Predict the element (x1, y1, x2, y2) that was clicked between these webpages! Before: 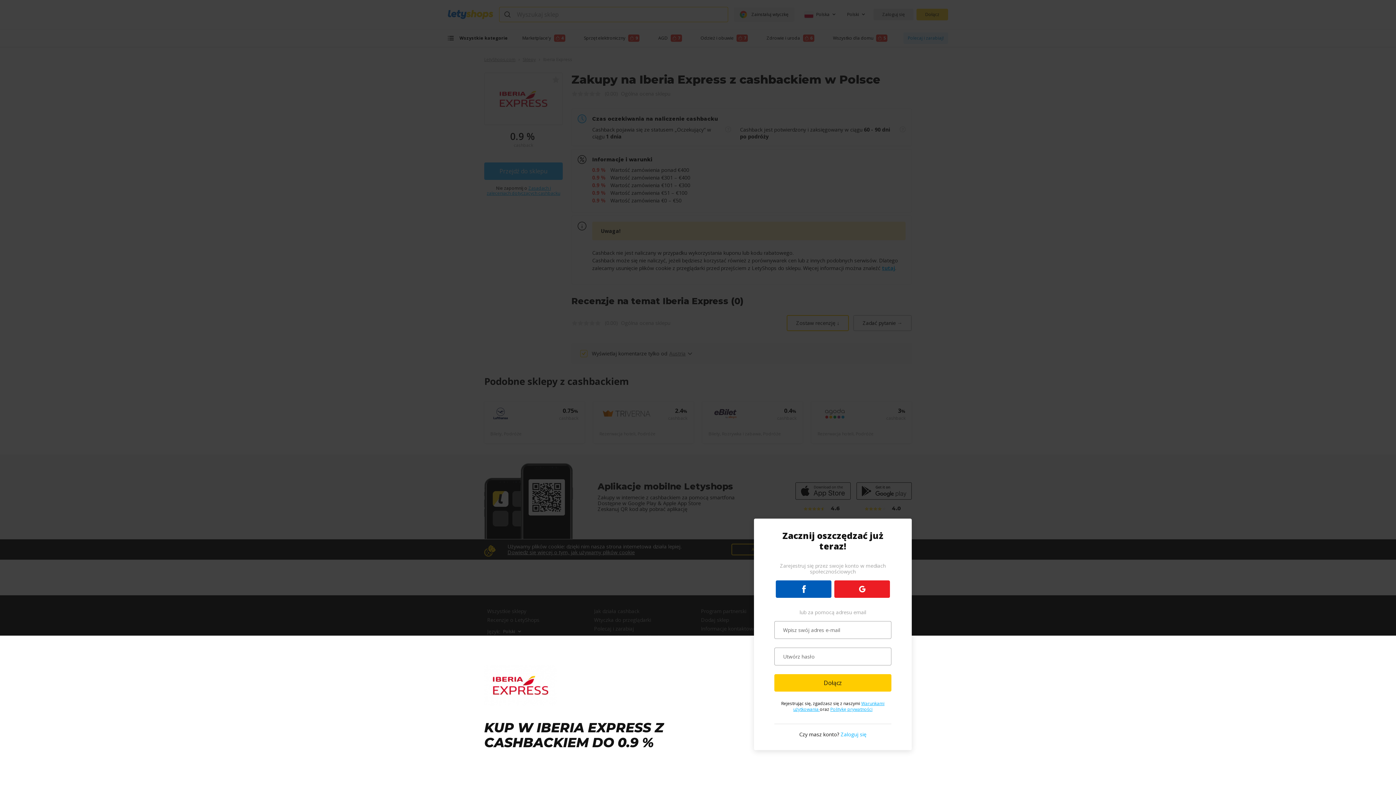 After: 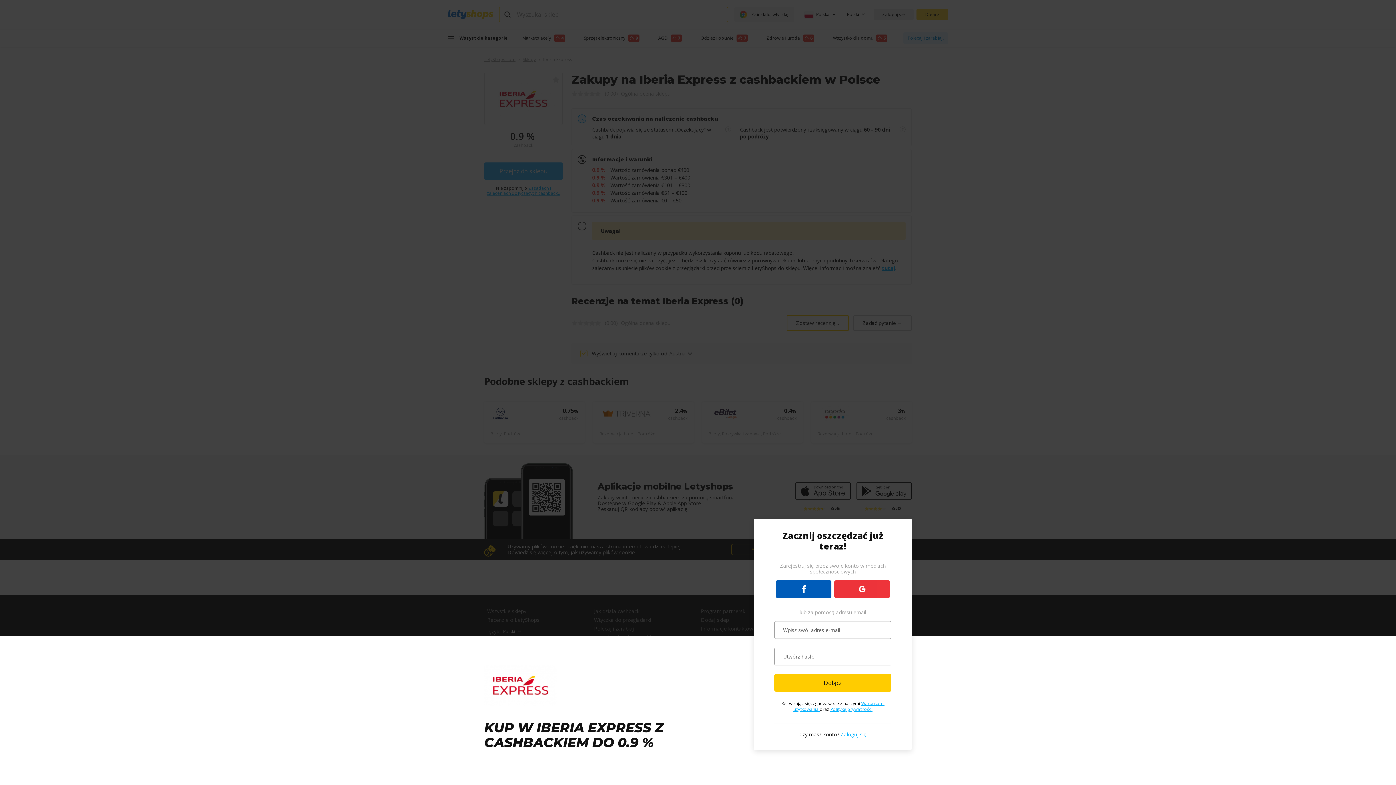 Action: bbox: (834, 580, 890, 598)